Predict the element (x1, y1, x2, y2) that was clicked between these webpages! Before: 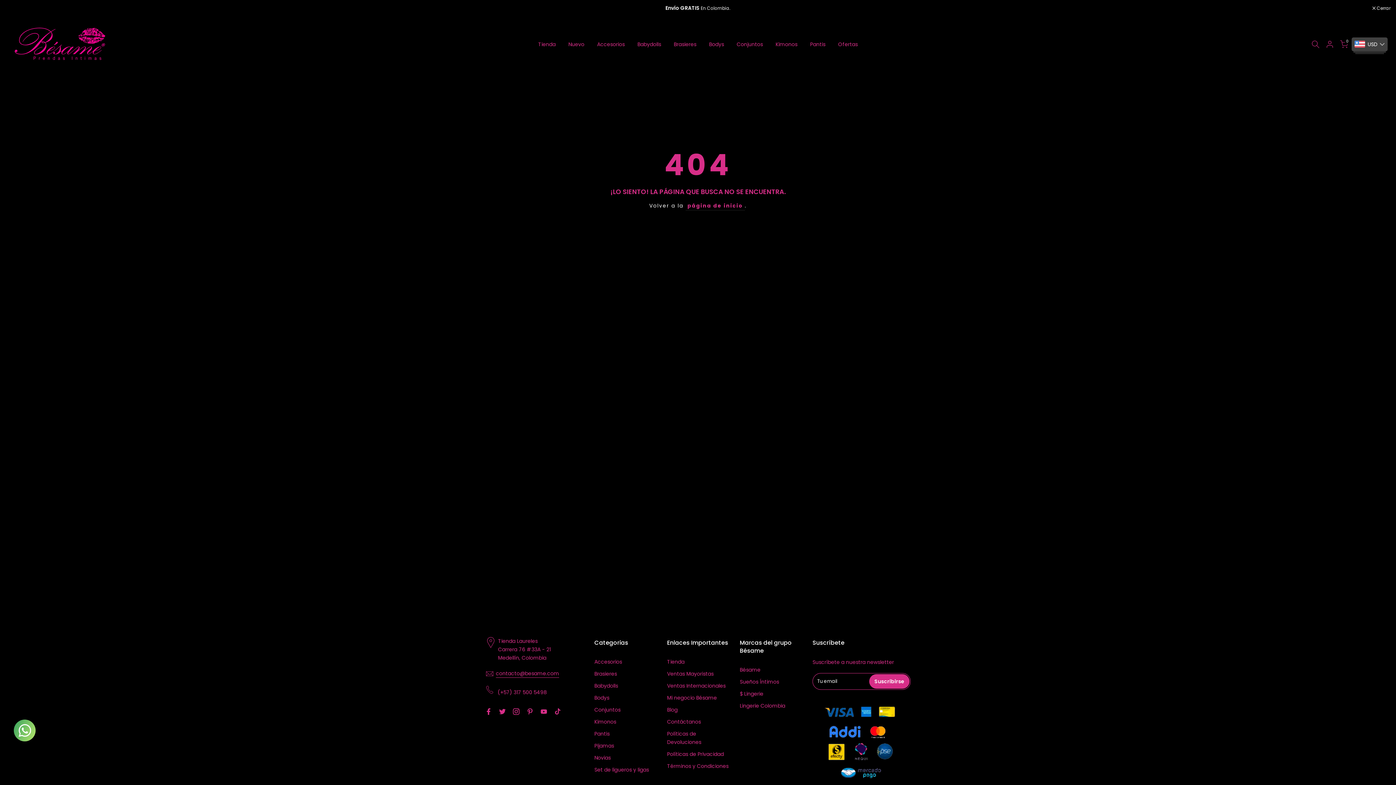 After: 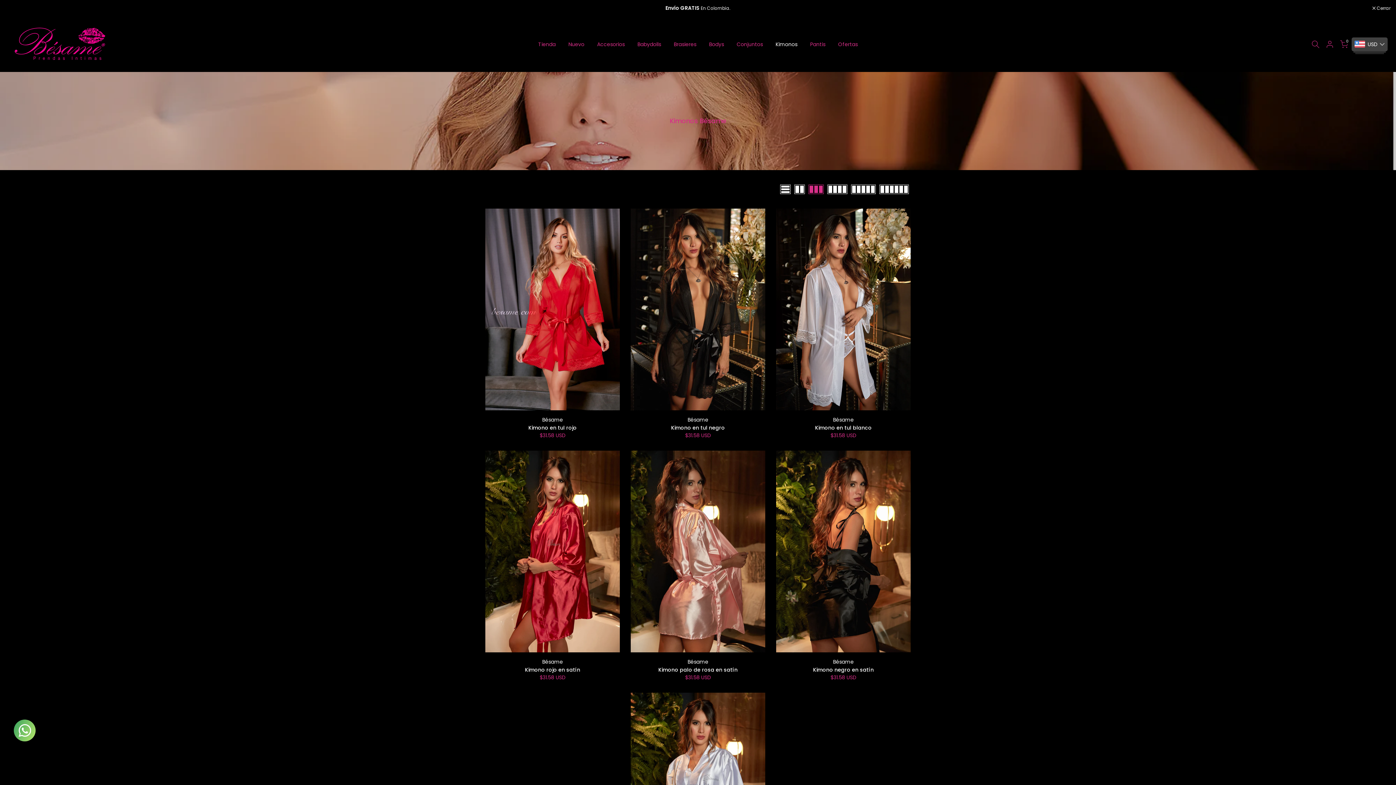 Action: bbox: (769, 39, 803, 48) label: Kimonos